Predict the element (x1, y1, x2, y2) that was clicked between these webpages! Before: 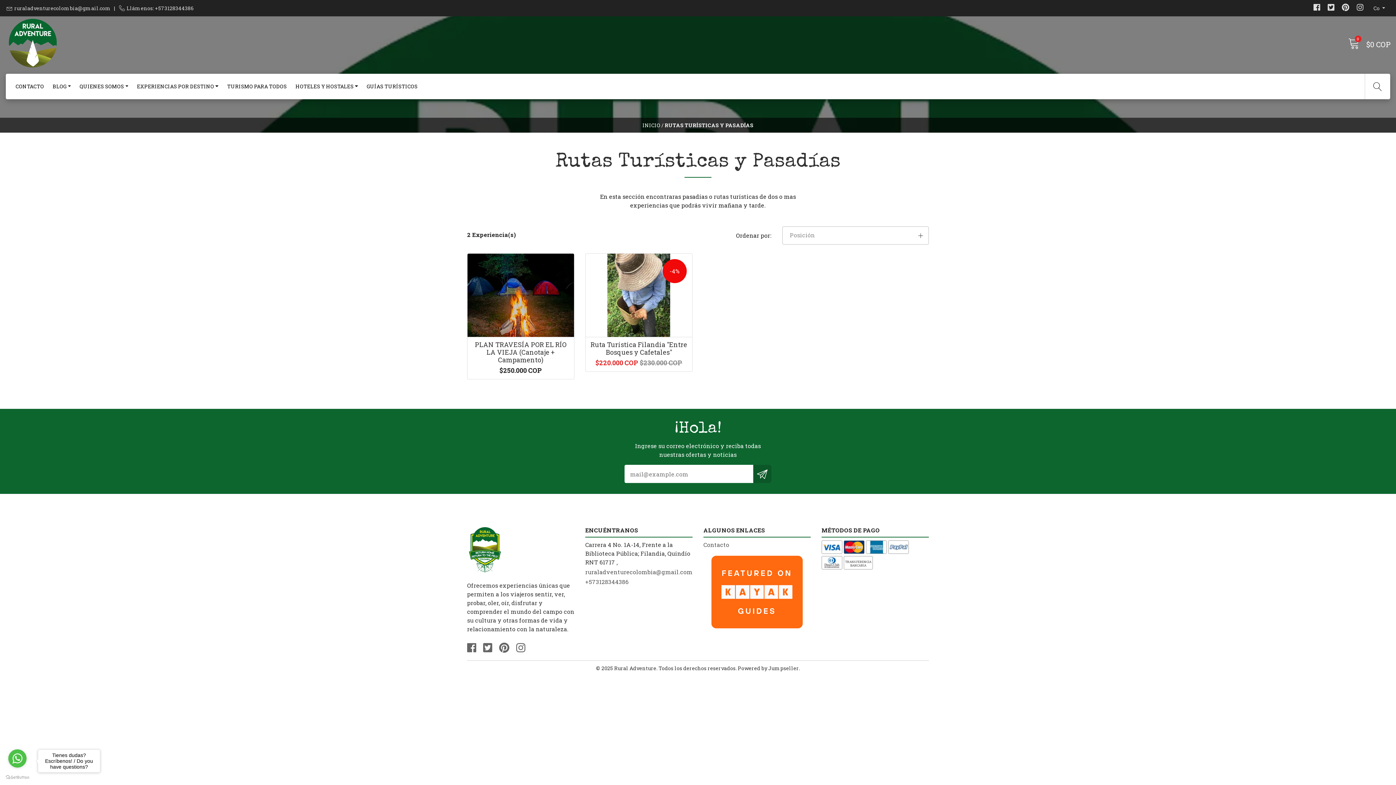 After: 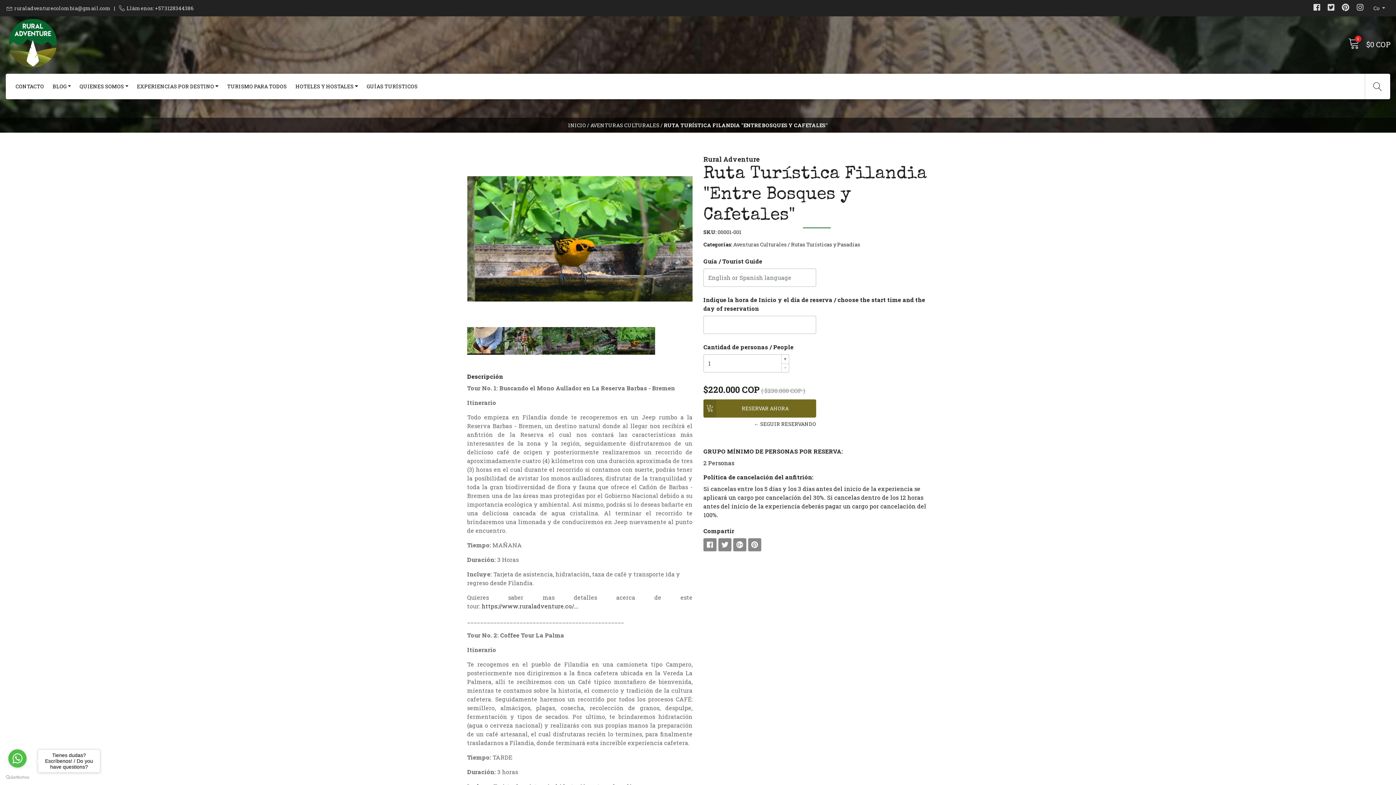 Action: bbox: (590, 340, 687, 356) label: Ruta Turística Filandia "Entre Bosques y Cafetales"